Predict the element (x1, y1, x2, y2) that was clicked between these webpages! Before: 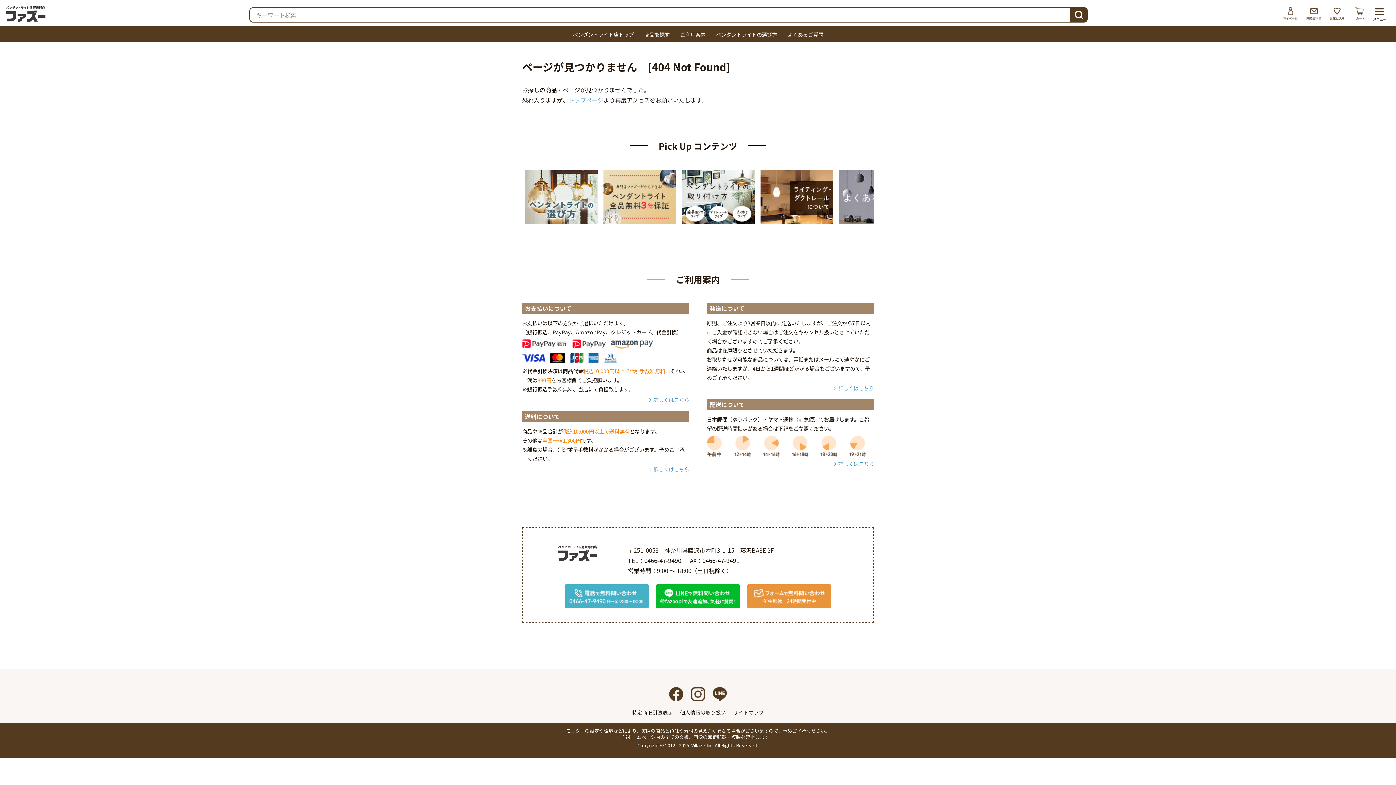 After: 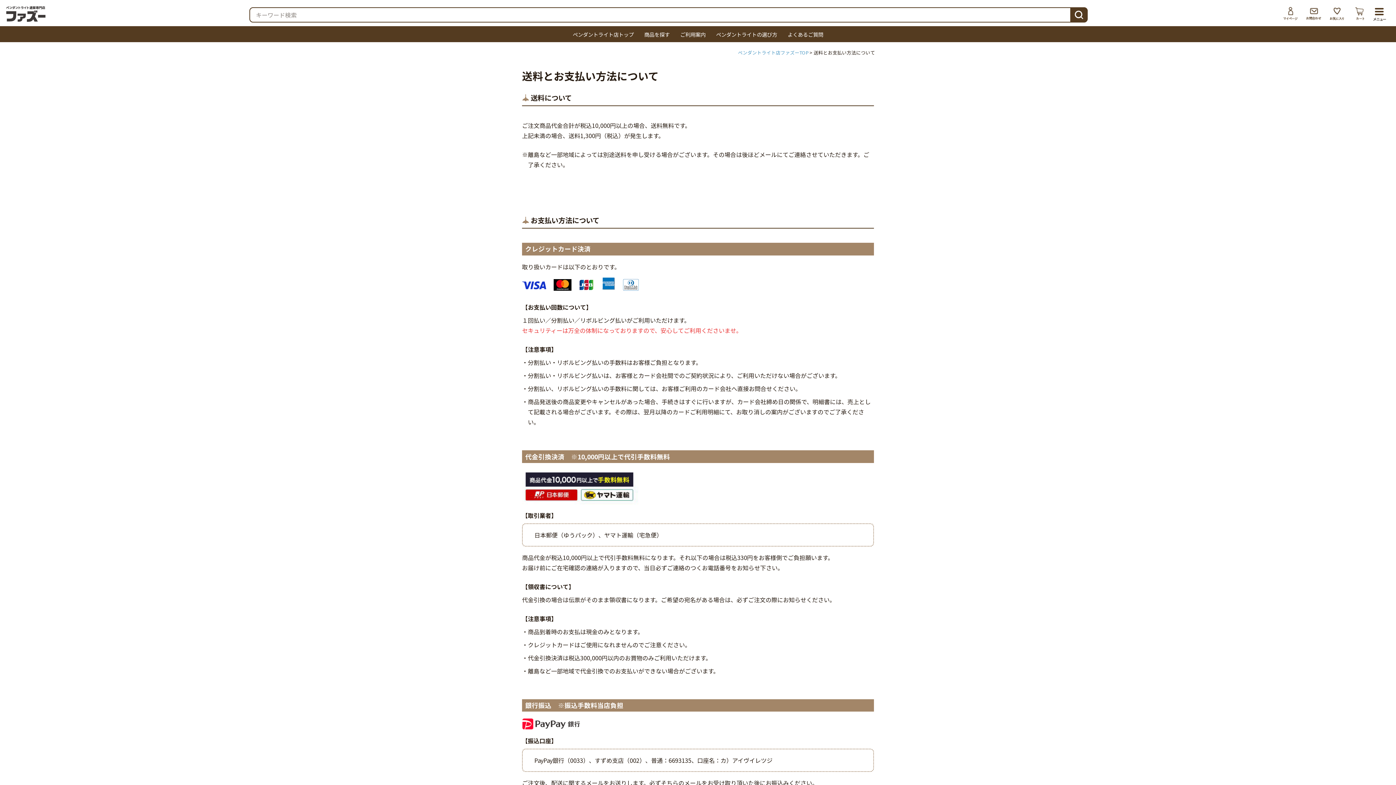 Action: bbox: (648, 465, 689, 473) label: 詳しくはこちら